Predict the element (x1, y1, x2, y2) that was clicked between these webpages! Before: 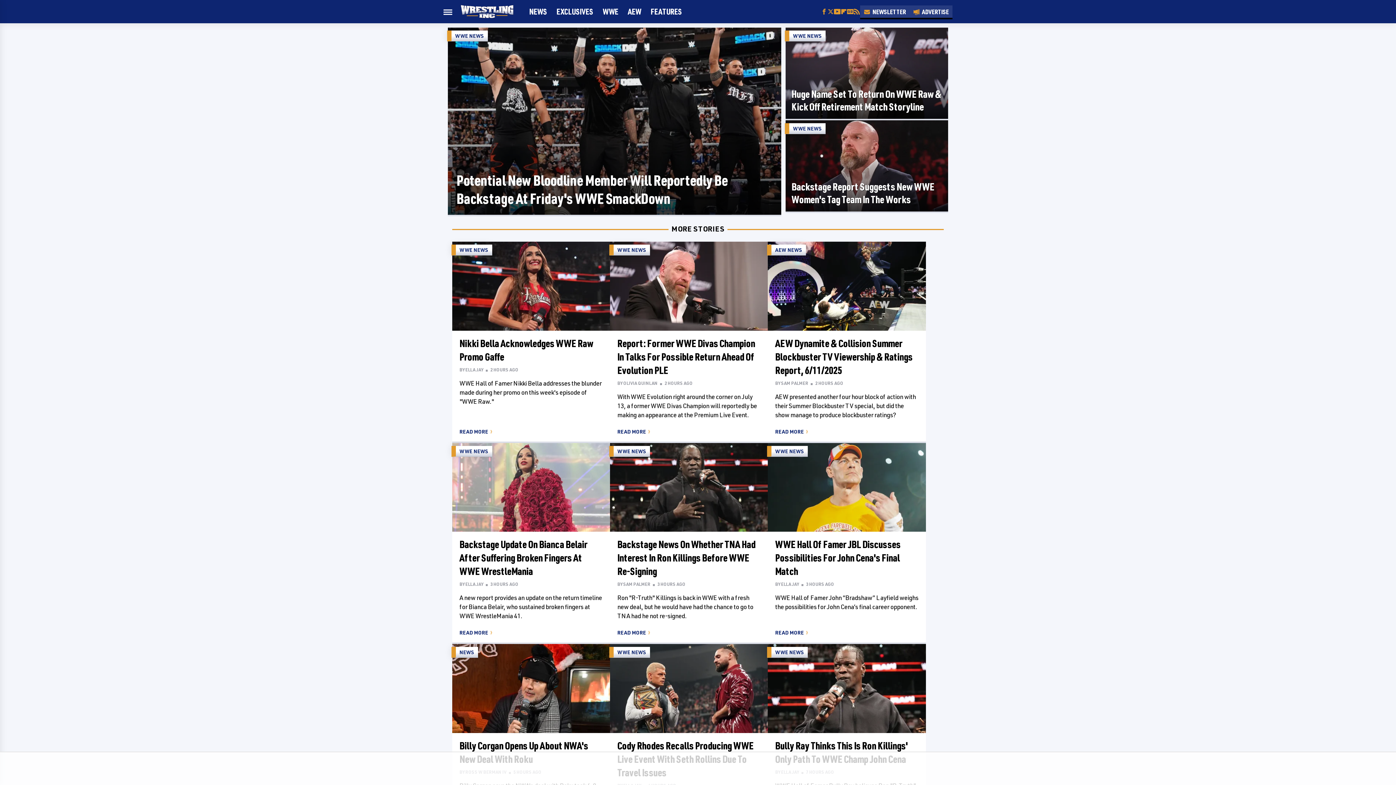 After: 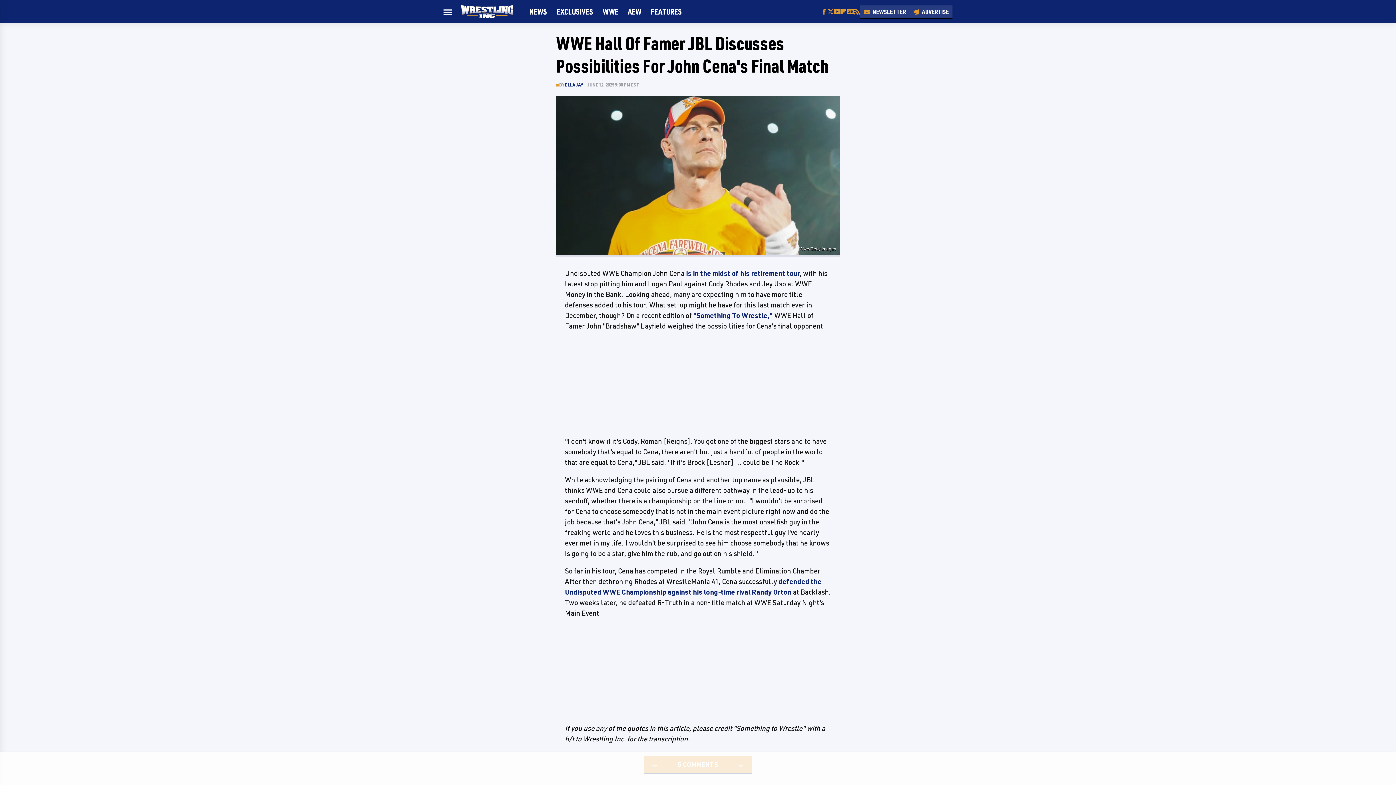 Action: bbox: (768, 443, 926, 532)